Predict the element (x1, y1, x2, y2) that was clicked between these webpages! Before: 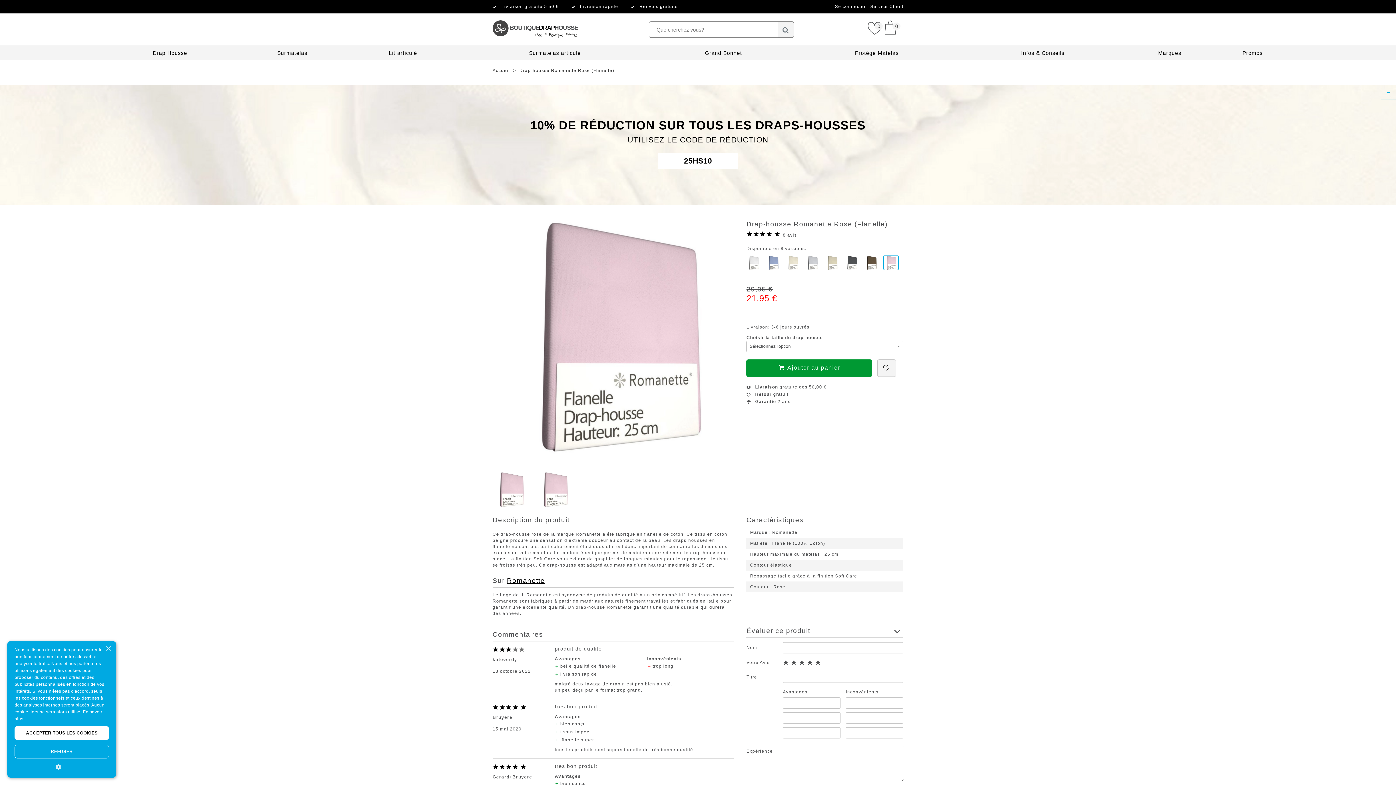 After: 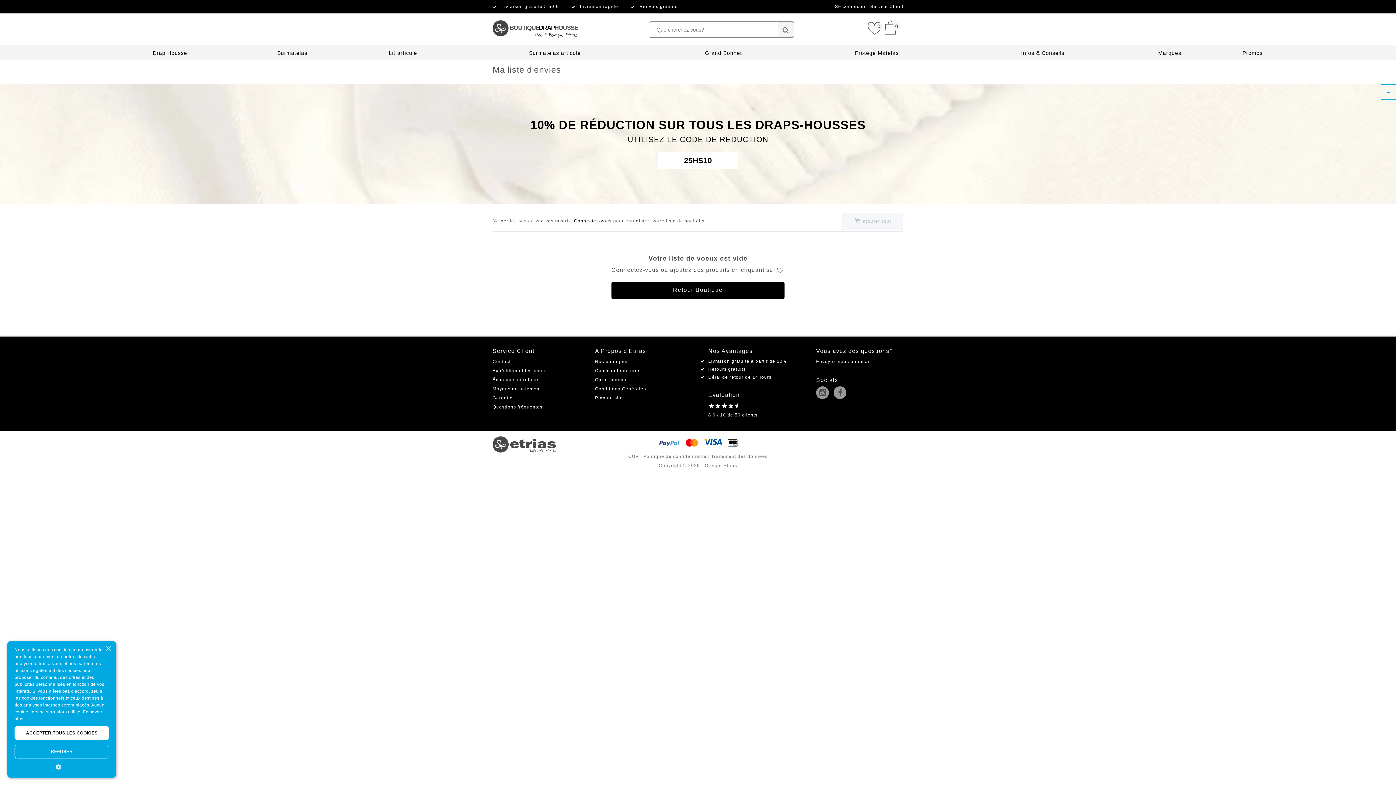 Action: label: 0 bbox: (868, 20, 881, 35)